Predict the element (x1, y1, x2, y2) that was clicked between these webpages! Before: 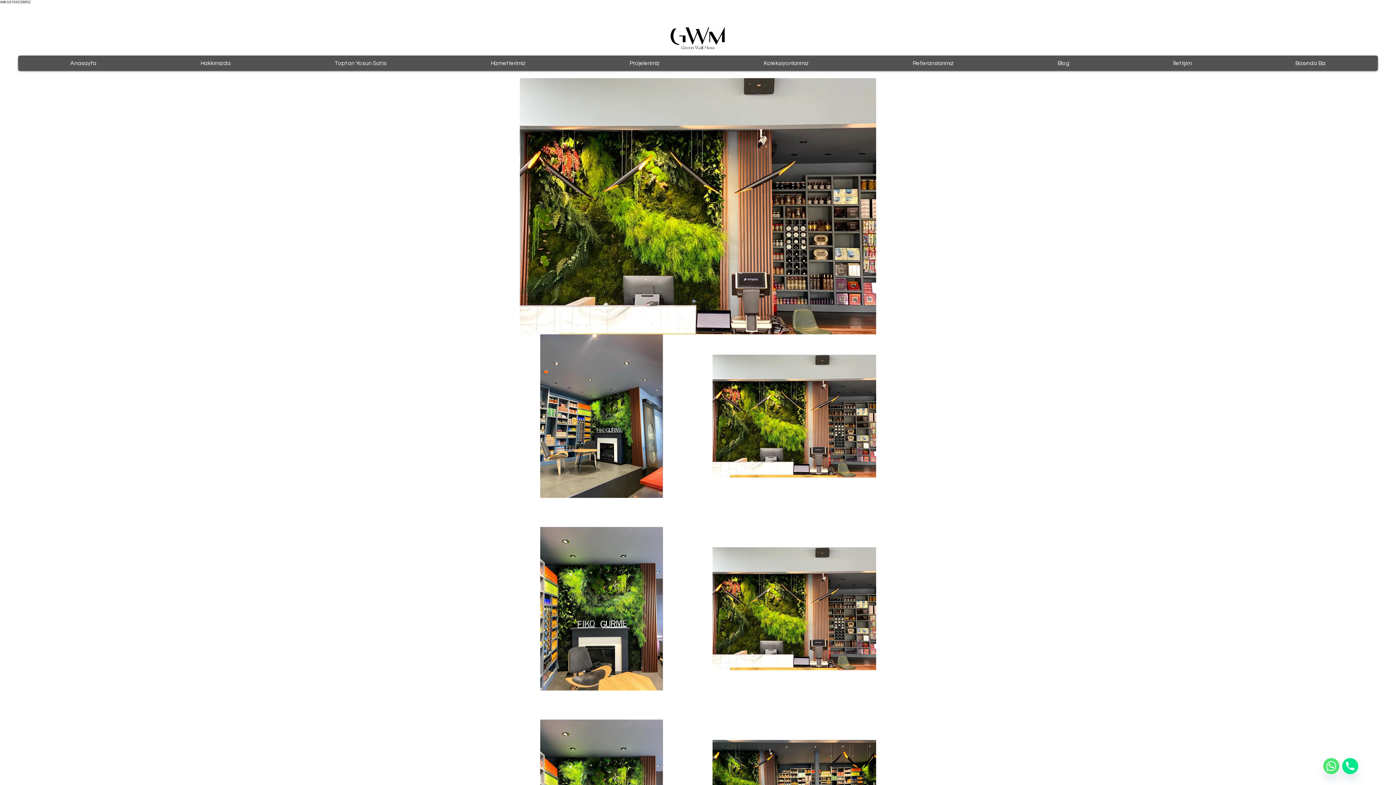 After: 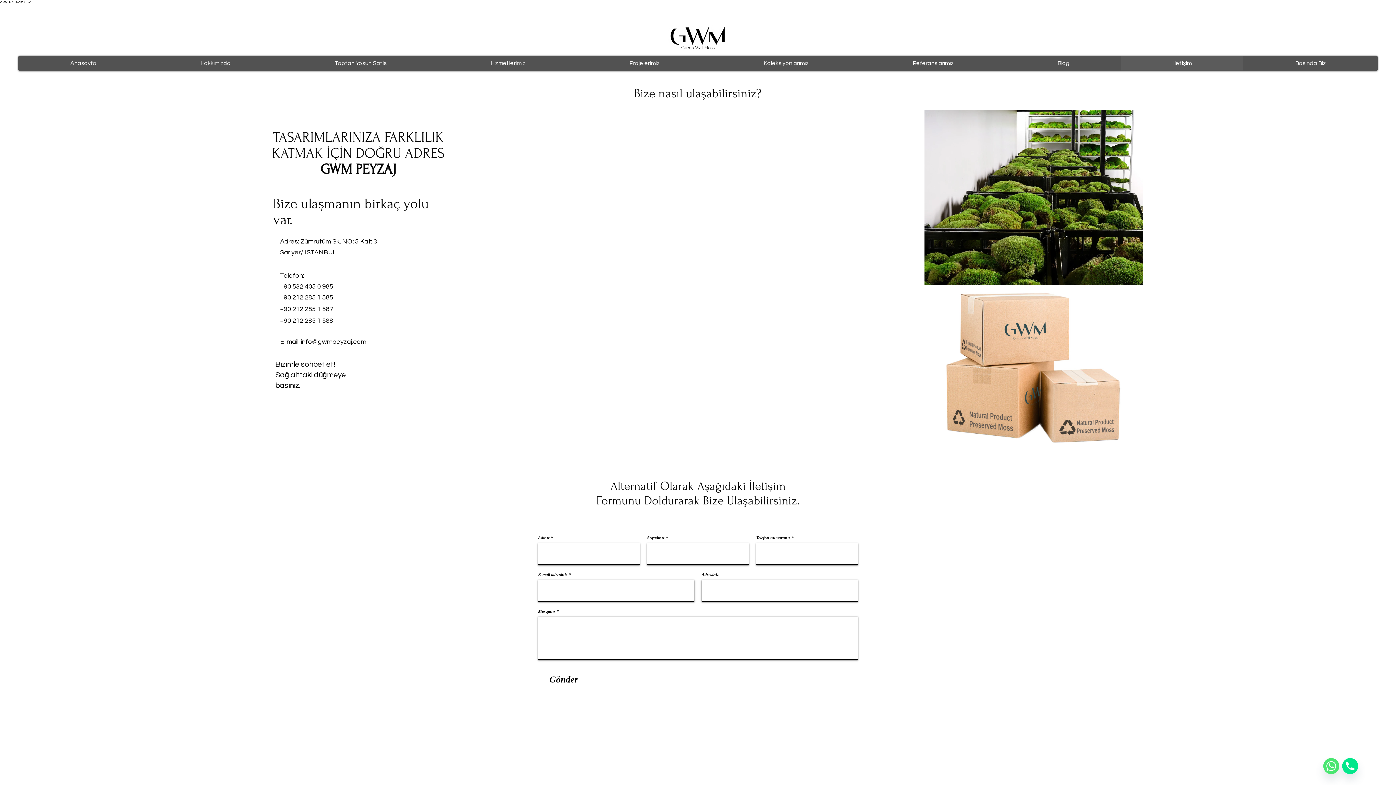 Action: bbox: (1121, 56, 1243, 70) label: İletişim